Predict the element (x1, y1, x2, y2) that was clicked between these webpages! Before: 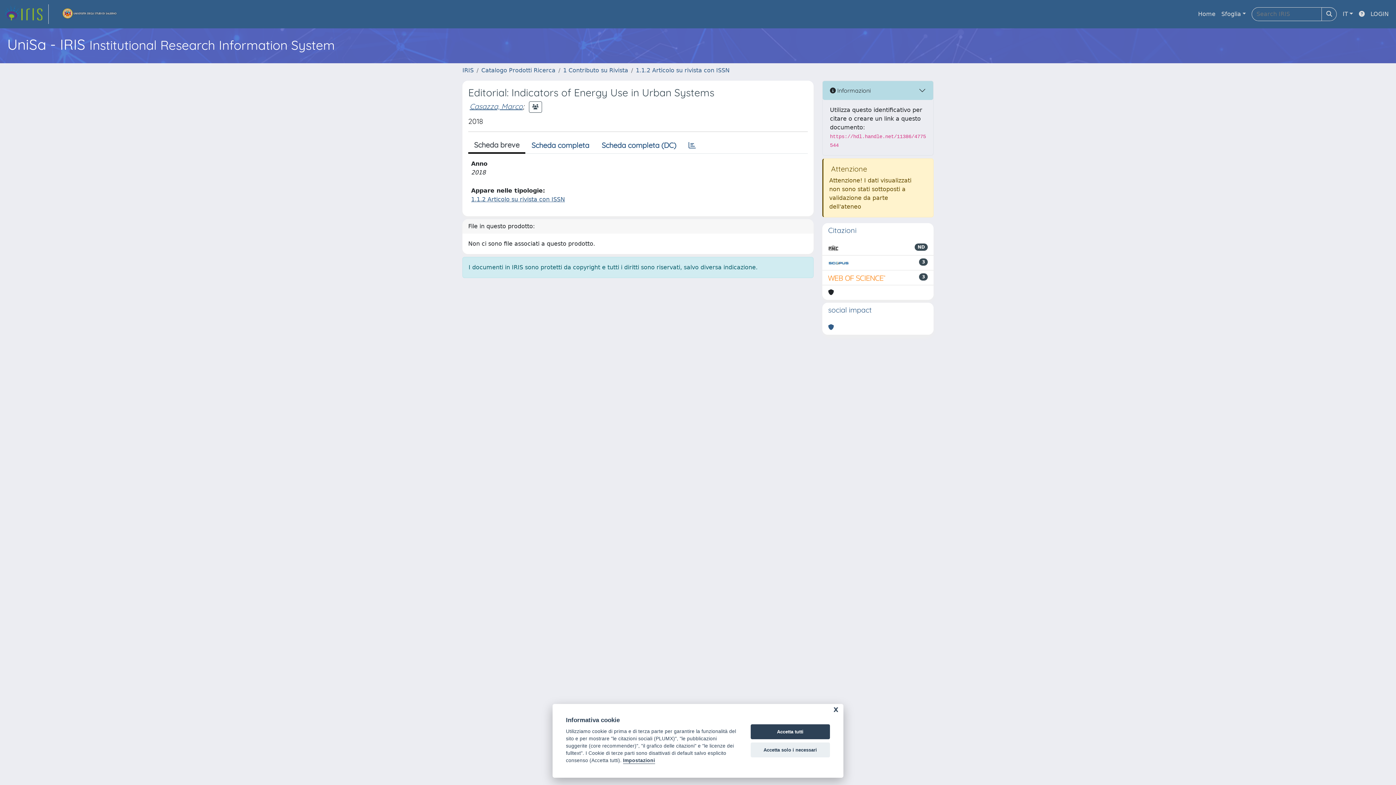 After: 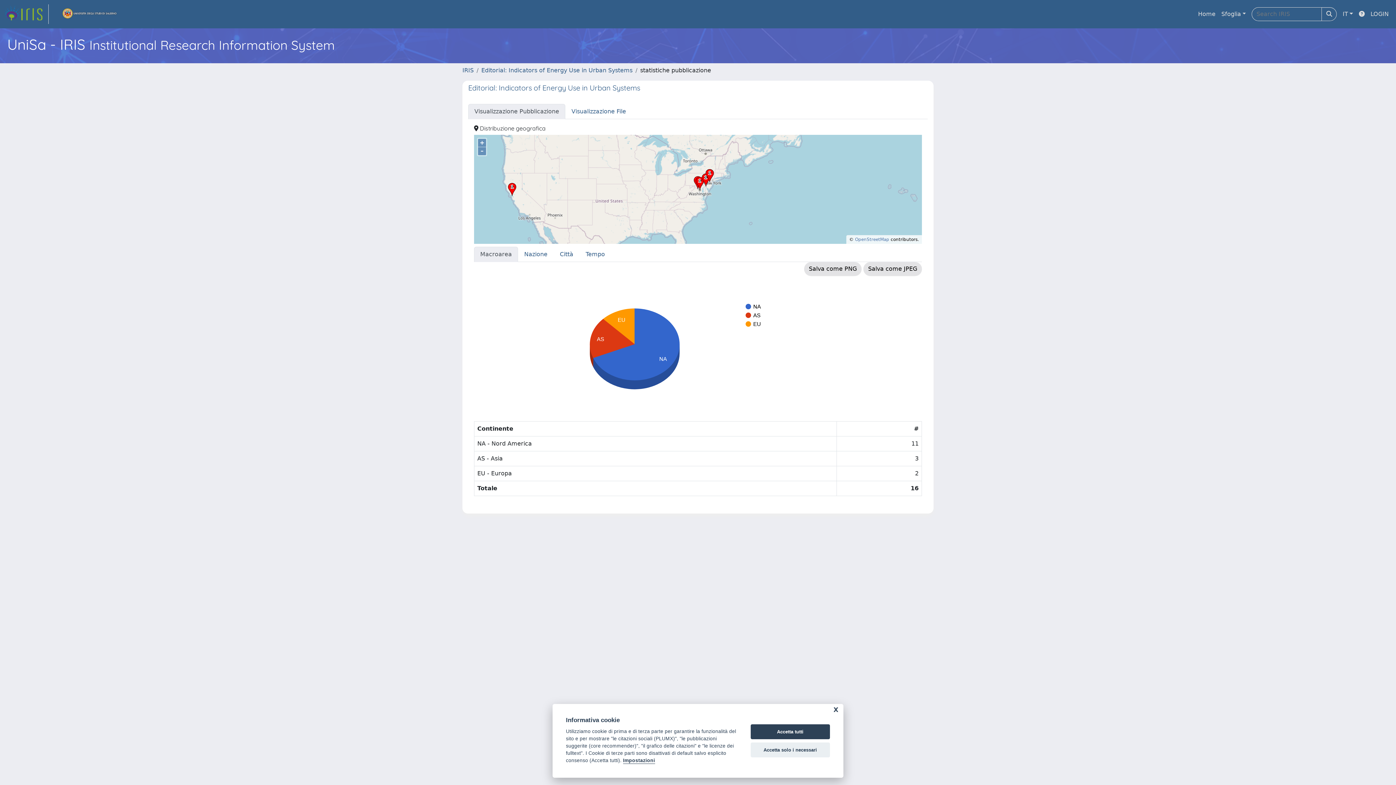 Action: bbox: (682, 137, 702, 153)